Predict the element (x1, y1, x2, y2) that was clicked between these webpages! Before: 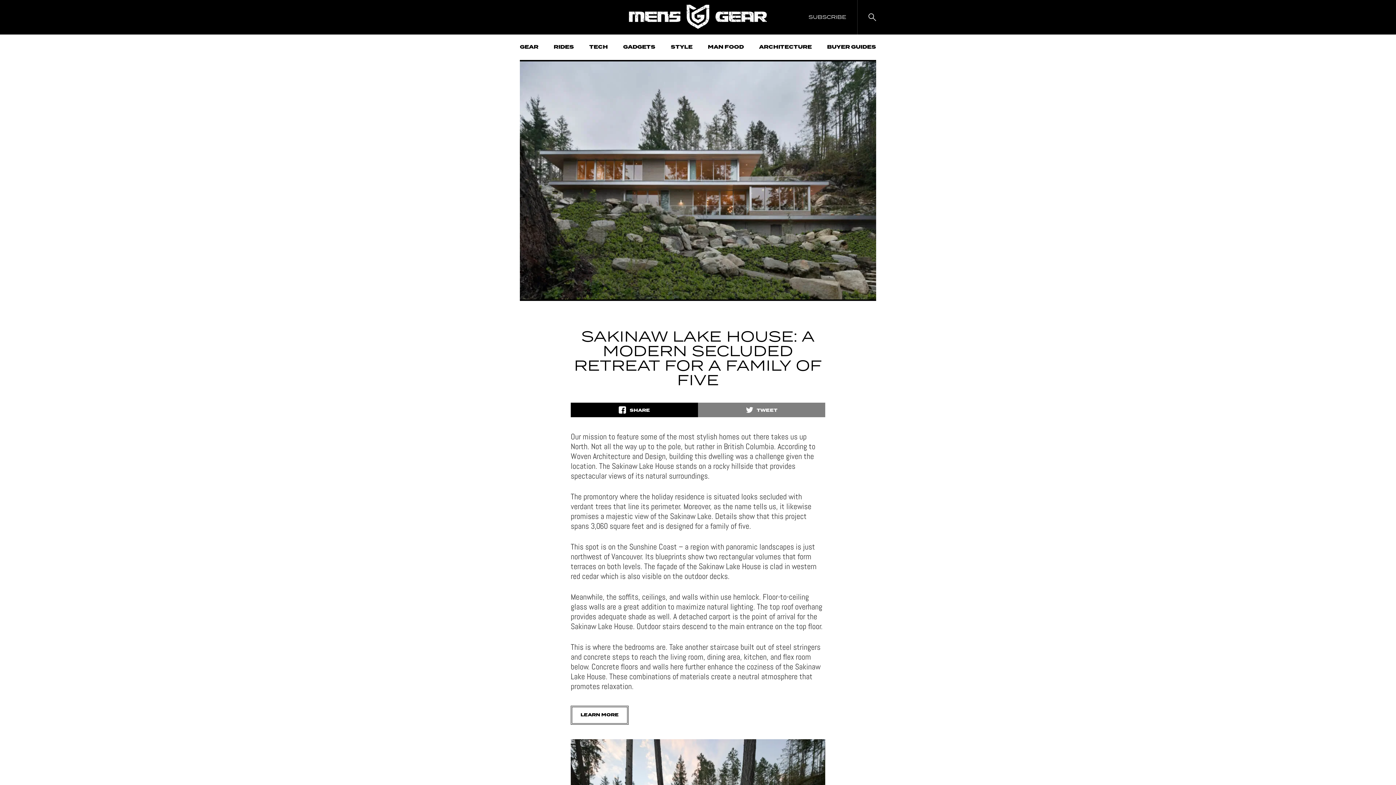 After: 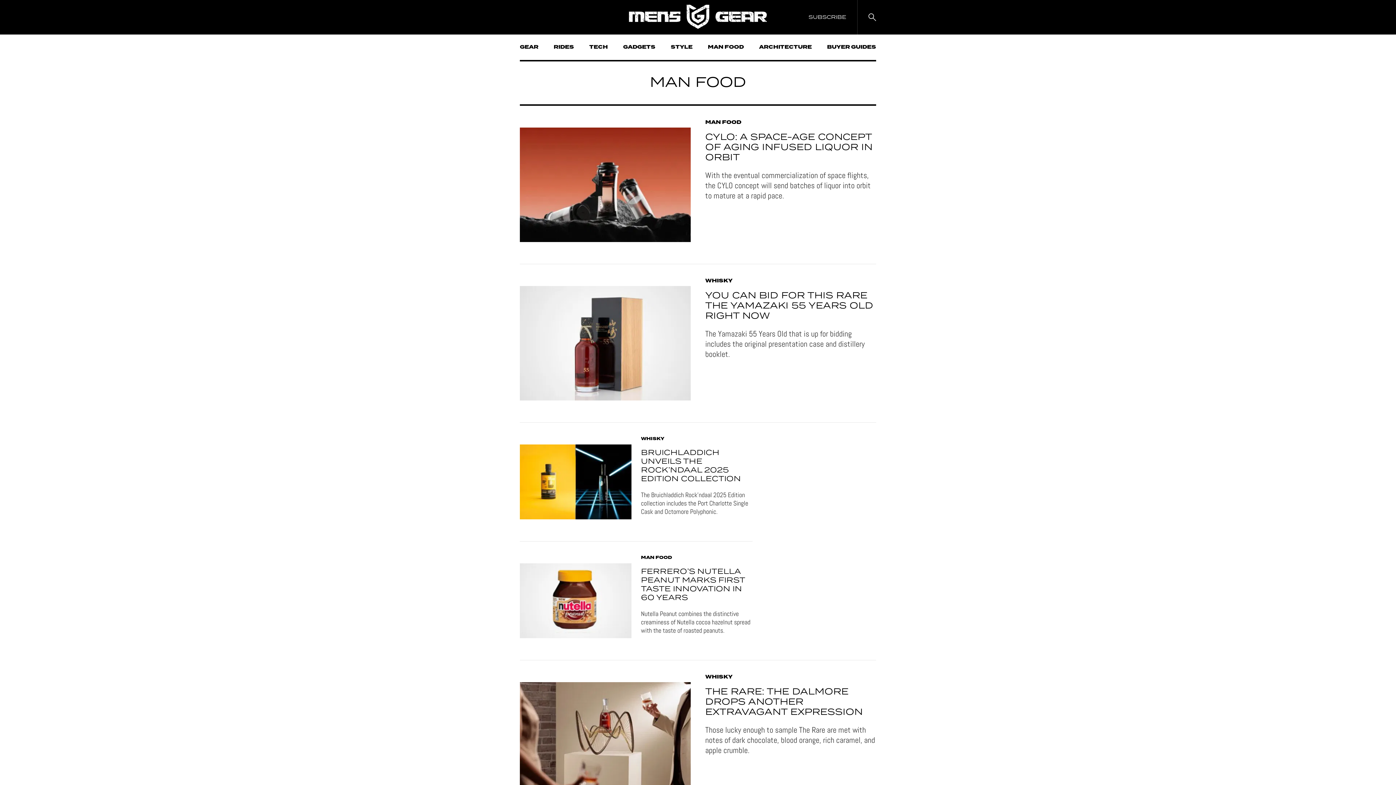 Action: label: MAN FOOD bbox: (708, 34, 744, 60)